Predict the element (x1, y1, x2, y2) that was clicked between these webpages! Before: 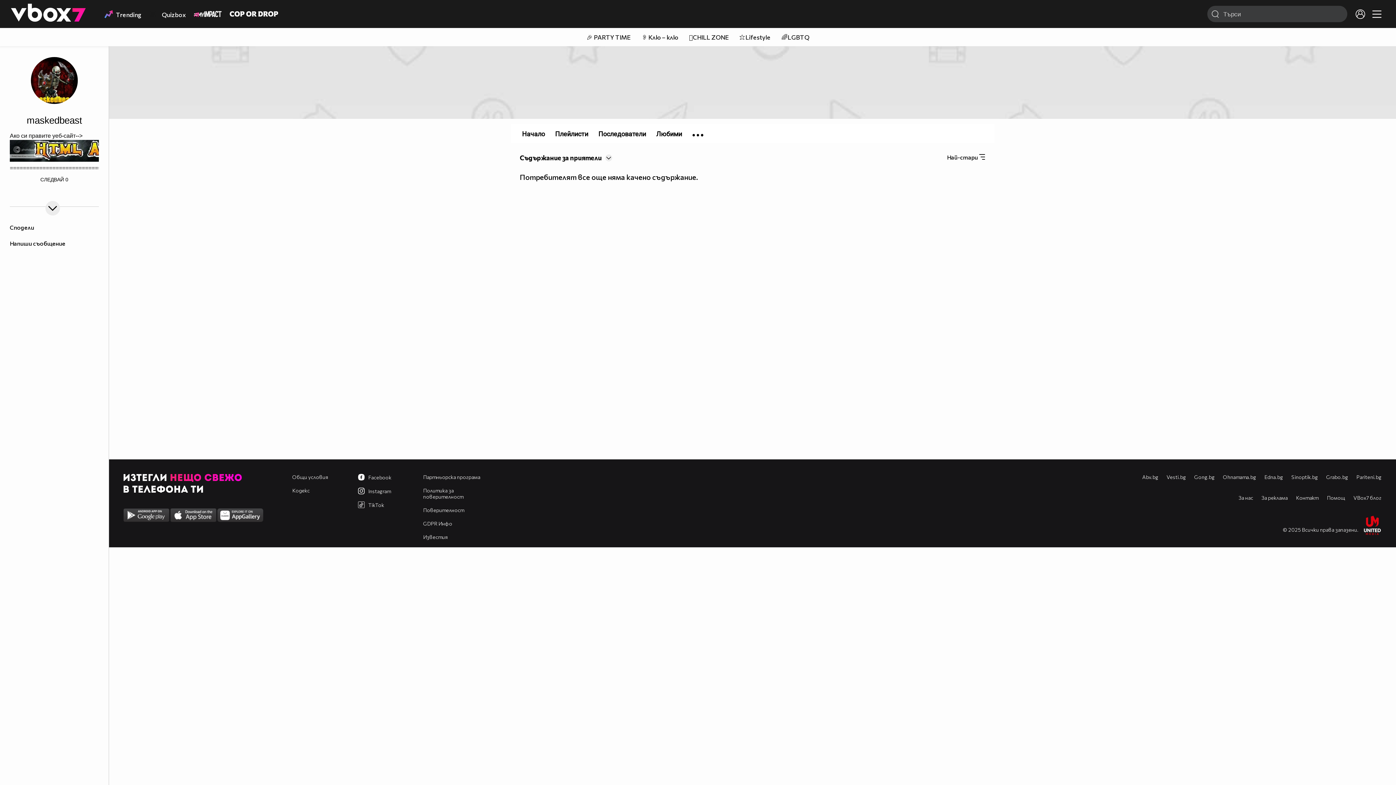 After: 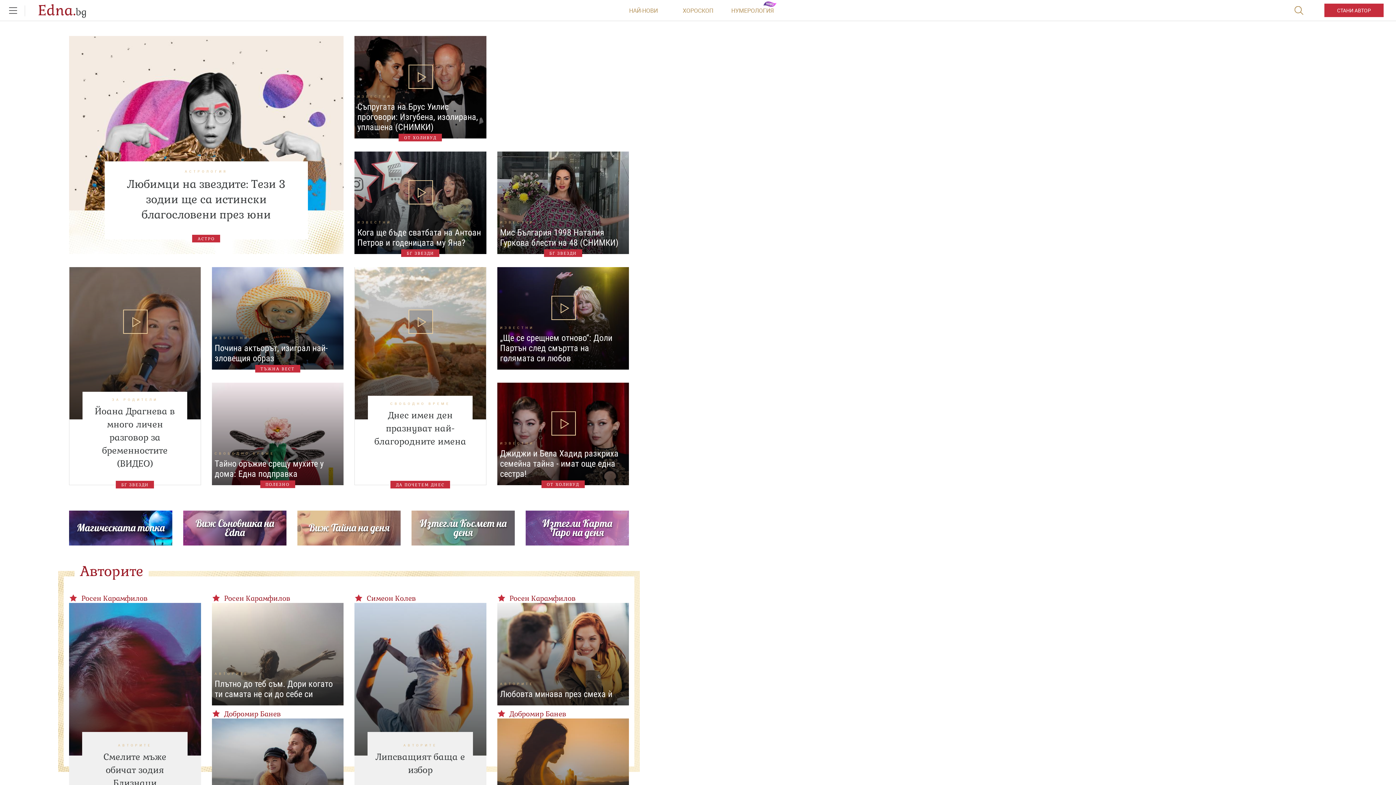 Action: label: Edna.bg bbox: (1264, 474, 1283, 480)